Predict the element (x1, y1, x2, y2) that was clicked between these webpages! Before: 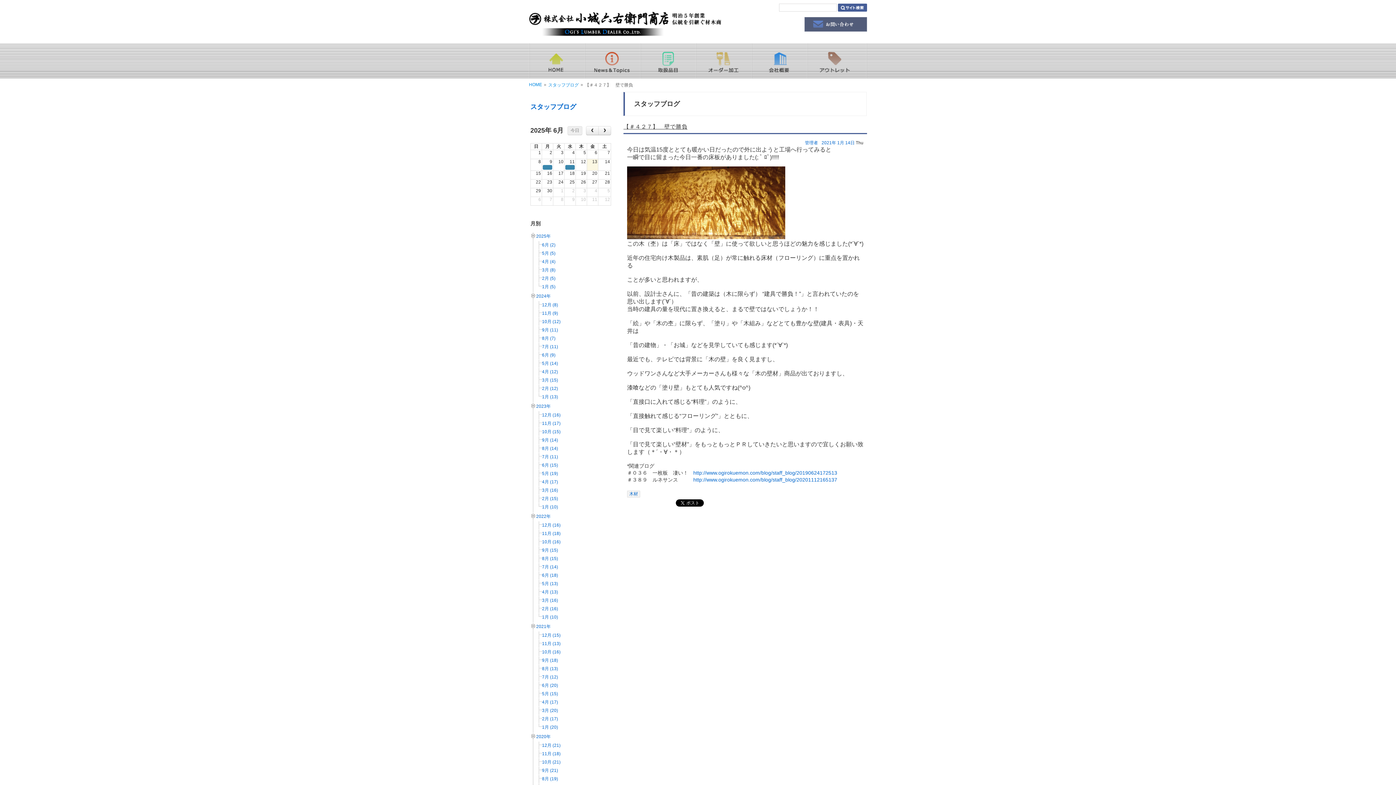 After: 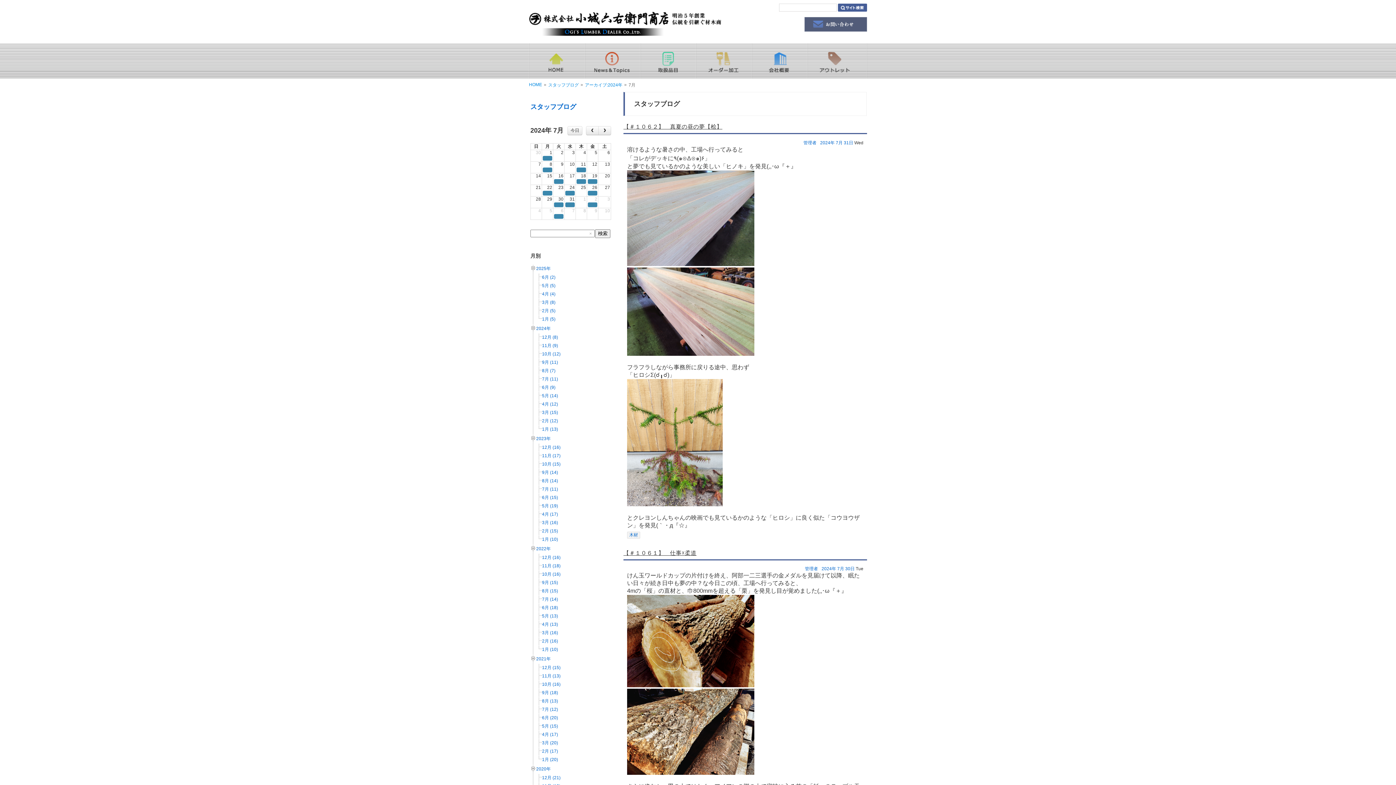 Action: label: 7月 (11) bbox: (542, 344, 558, 349)